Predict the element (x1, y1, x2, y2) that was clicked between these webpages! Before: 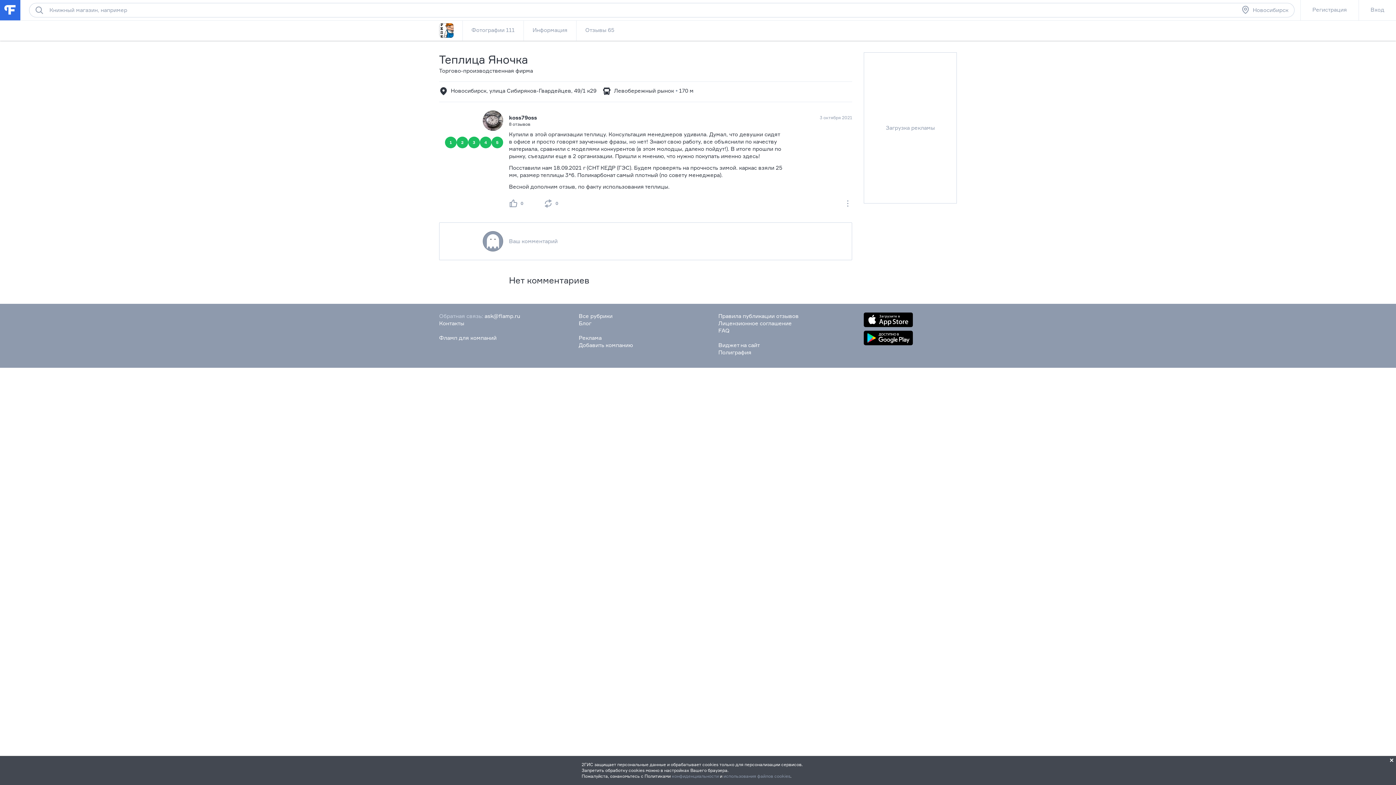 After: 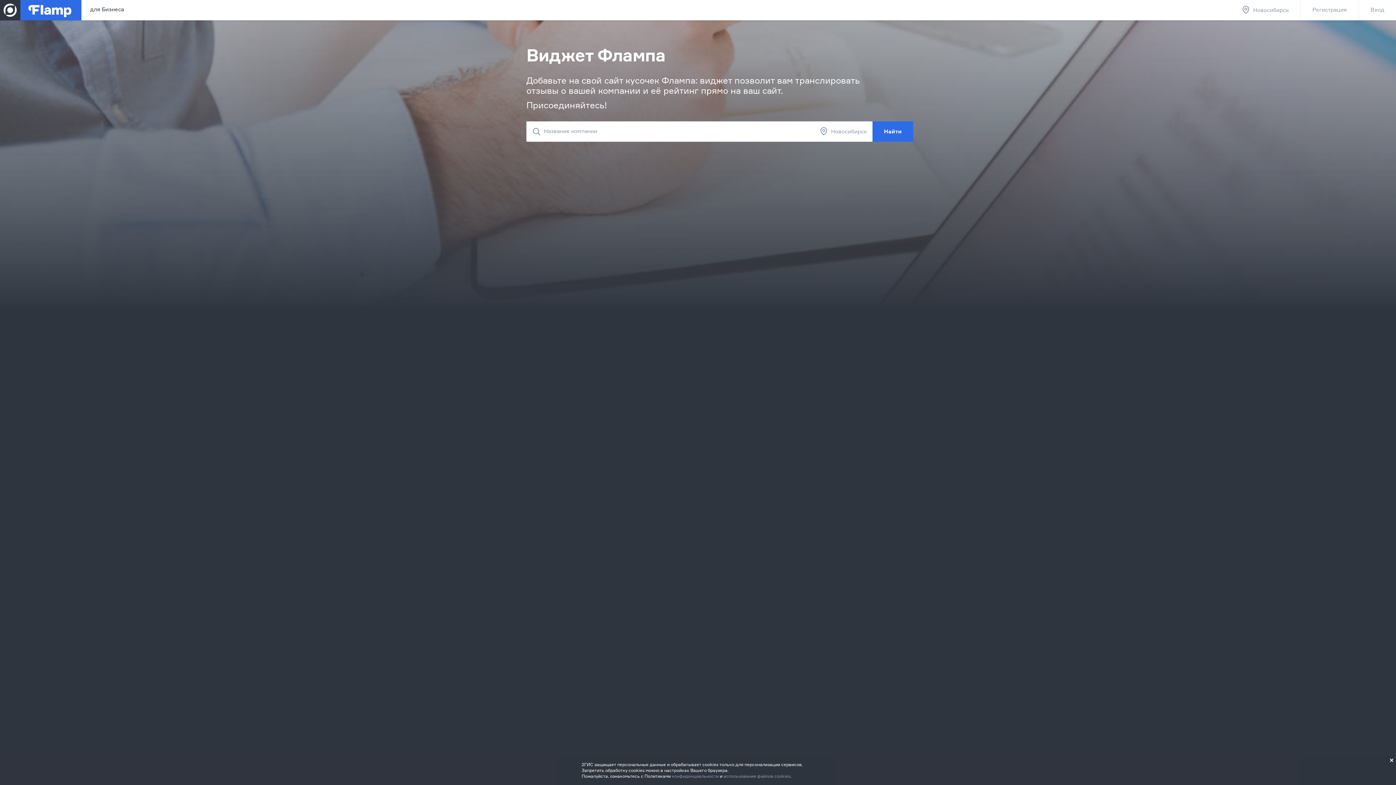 Action: bbox: (718, 341, 760, 348) label: Виджет на сайт